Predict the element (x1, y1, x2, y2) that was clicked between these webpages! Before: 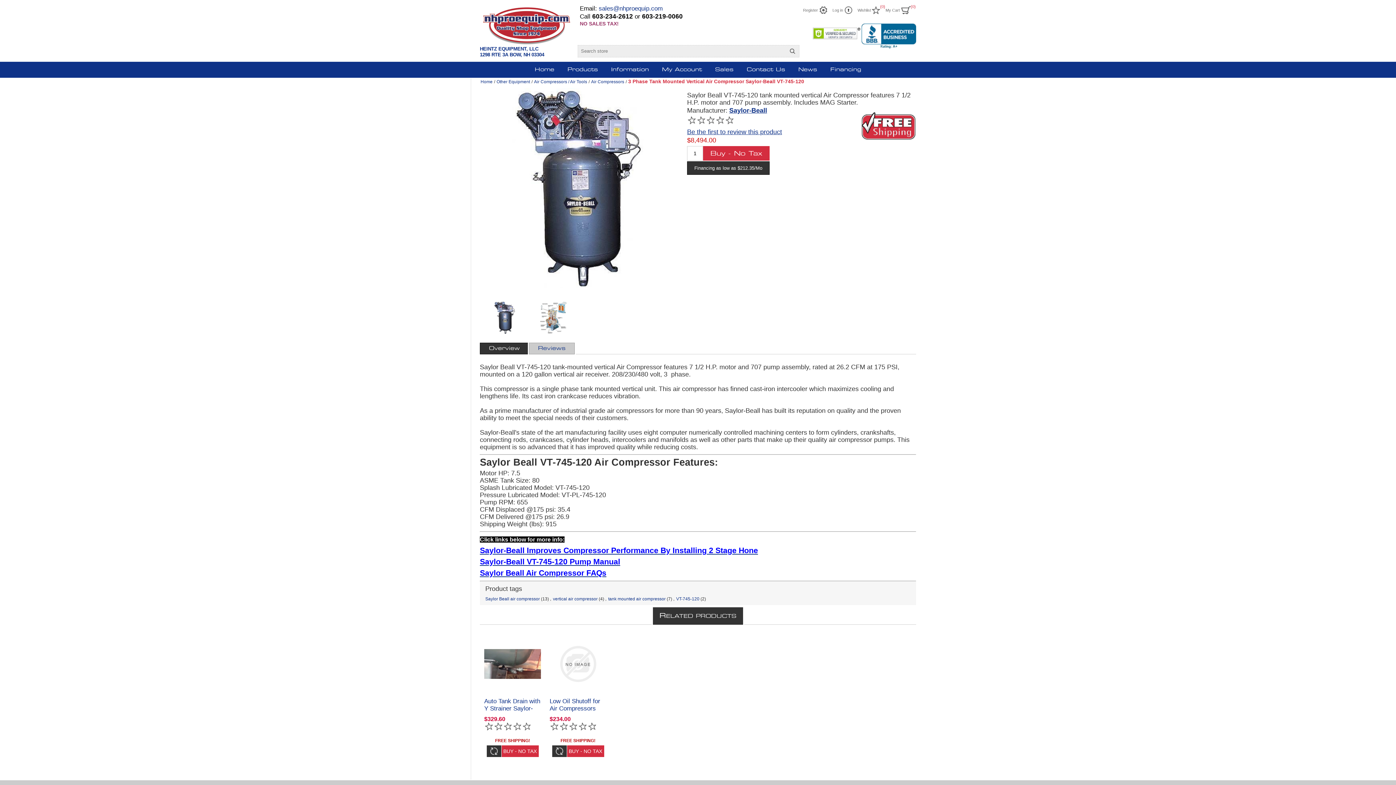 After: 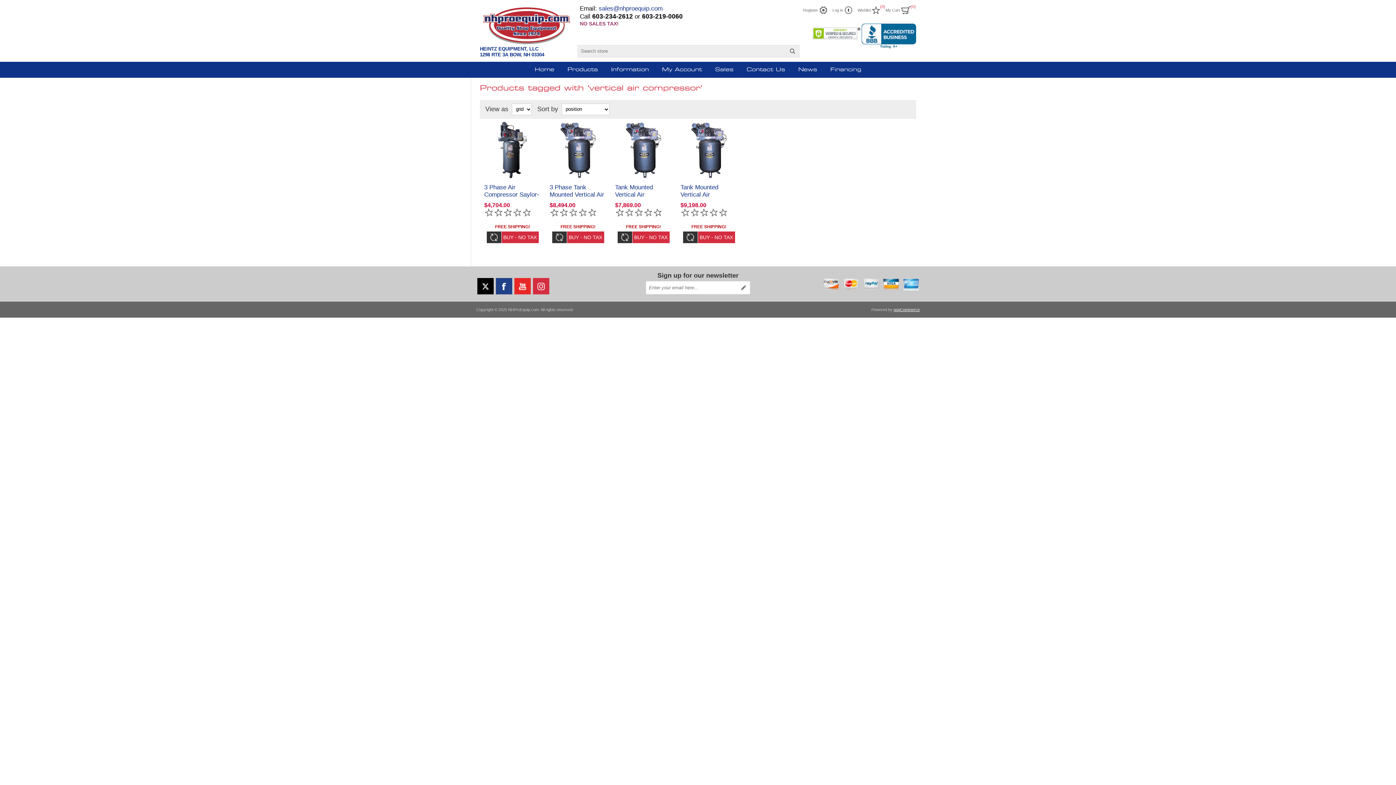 Action: bbox: (553, 596, 597, 601) label: vertical air compressor